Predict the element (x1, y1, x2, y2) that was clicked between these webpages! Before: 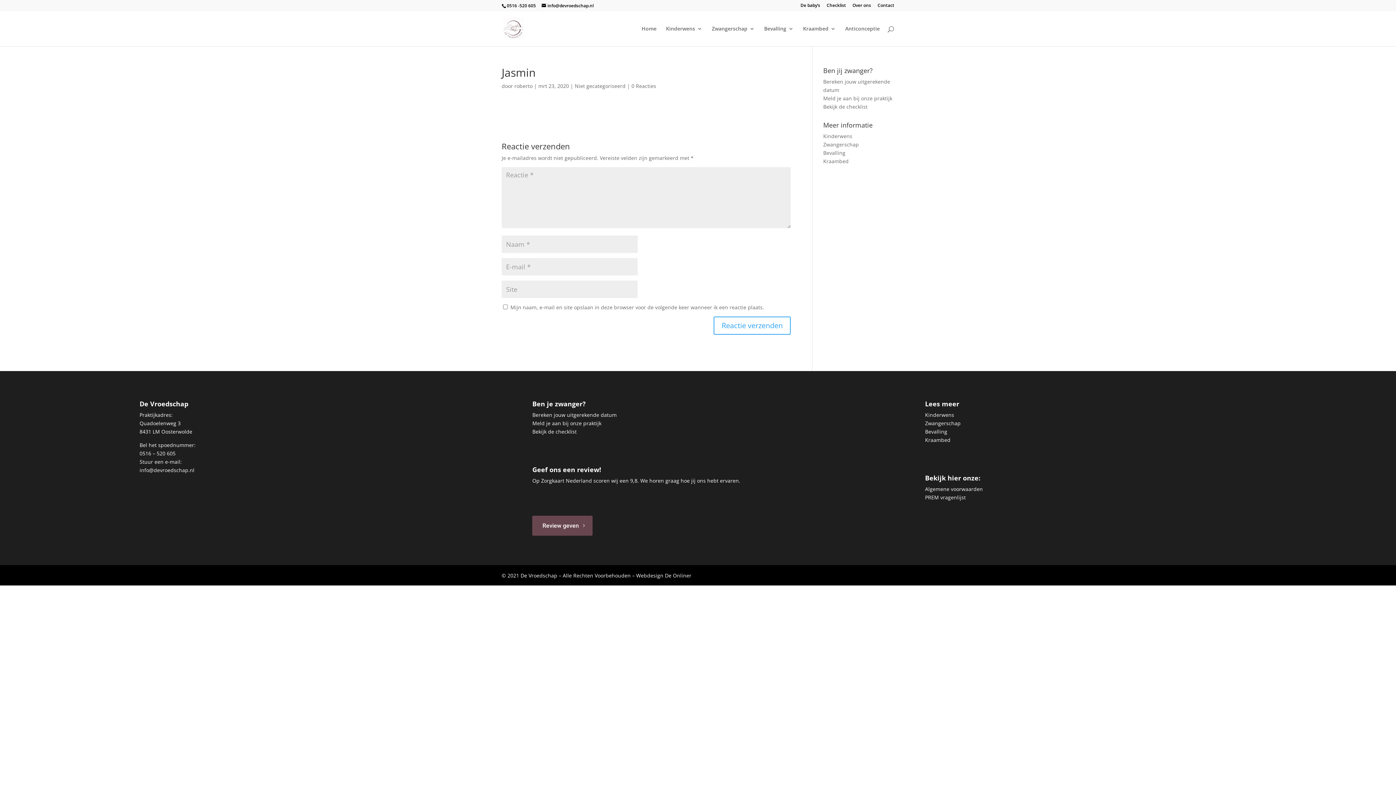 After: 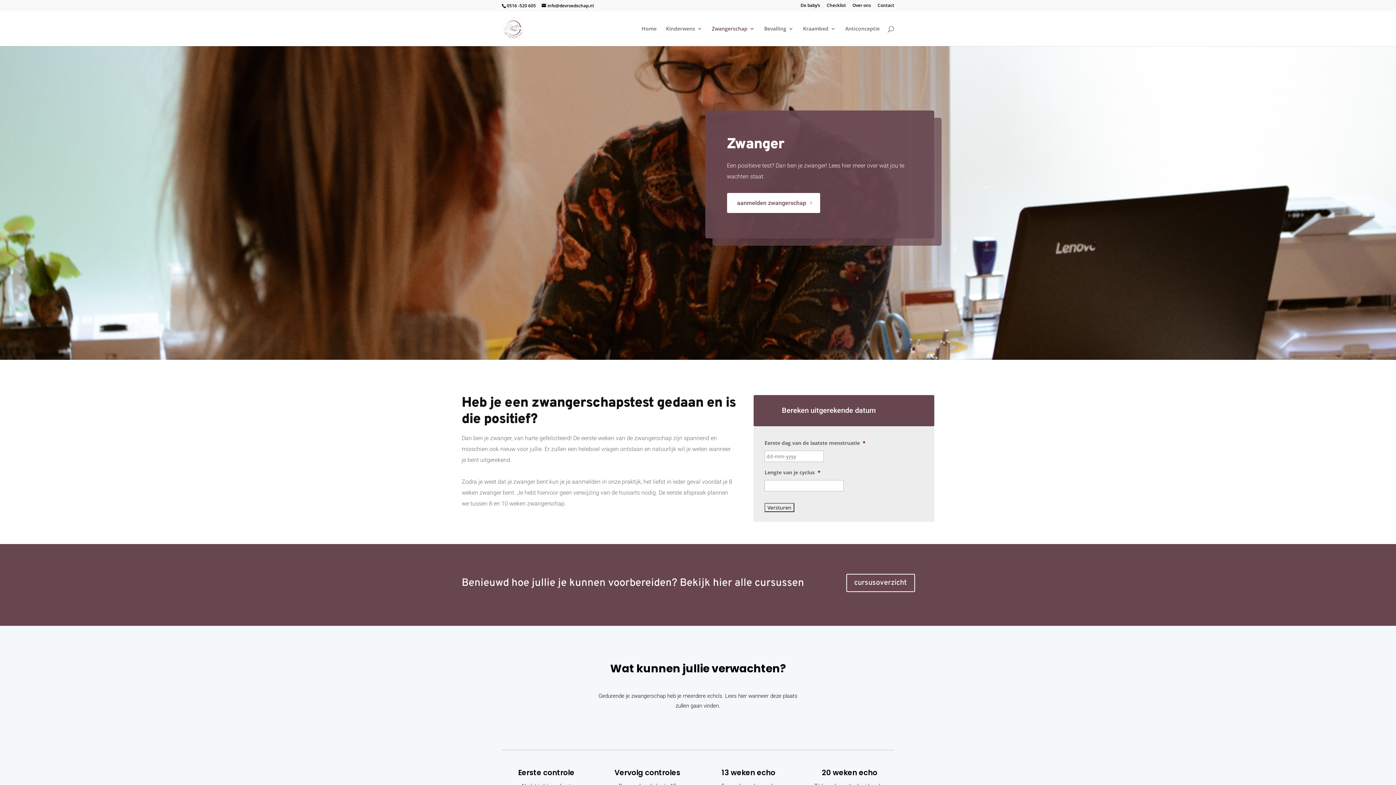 Action: bbox: (823, 141, 859, 148) label: Zwangerschap